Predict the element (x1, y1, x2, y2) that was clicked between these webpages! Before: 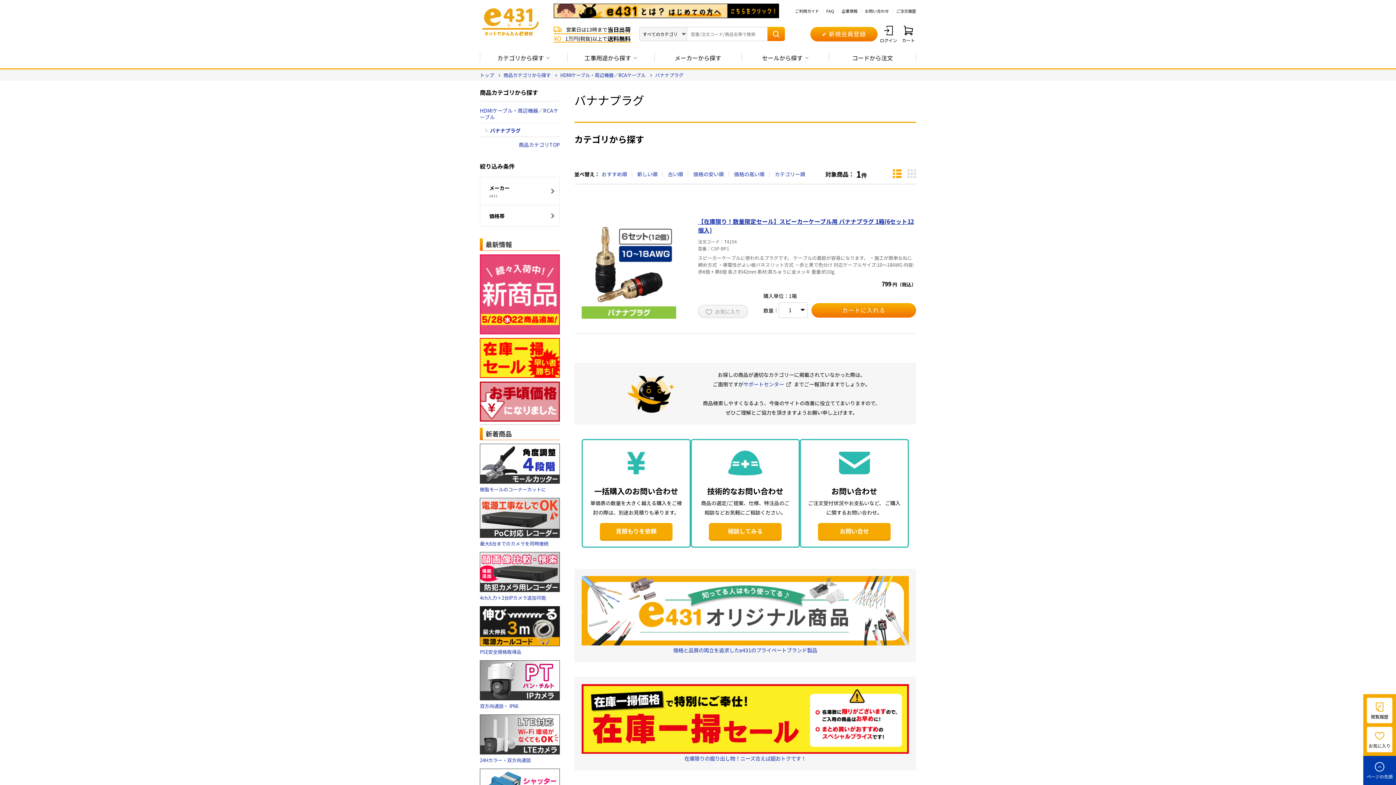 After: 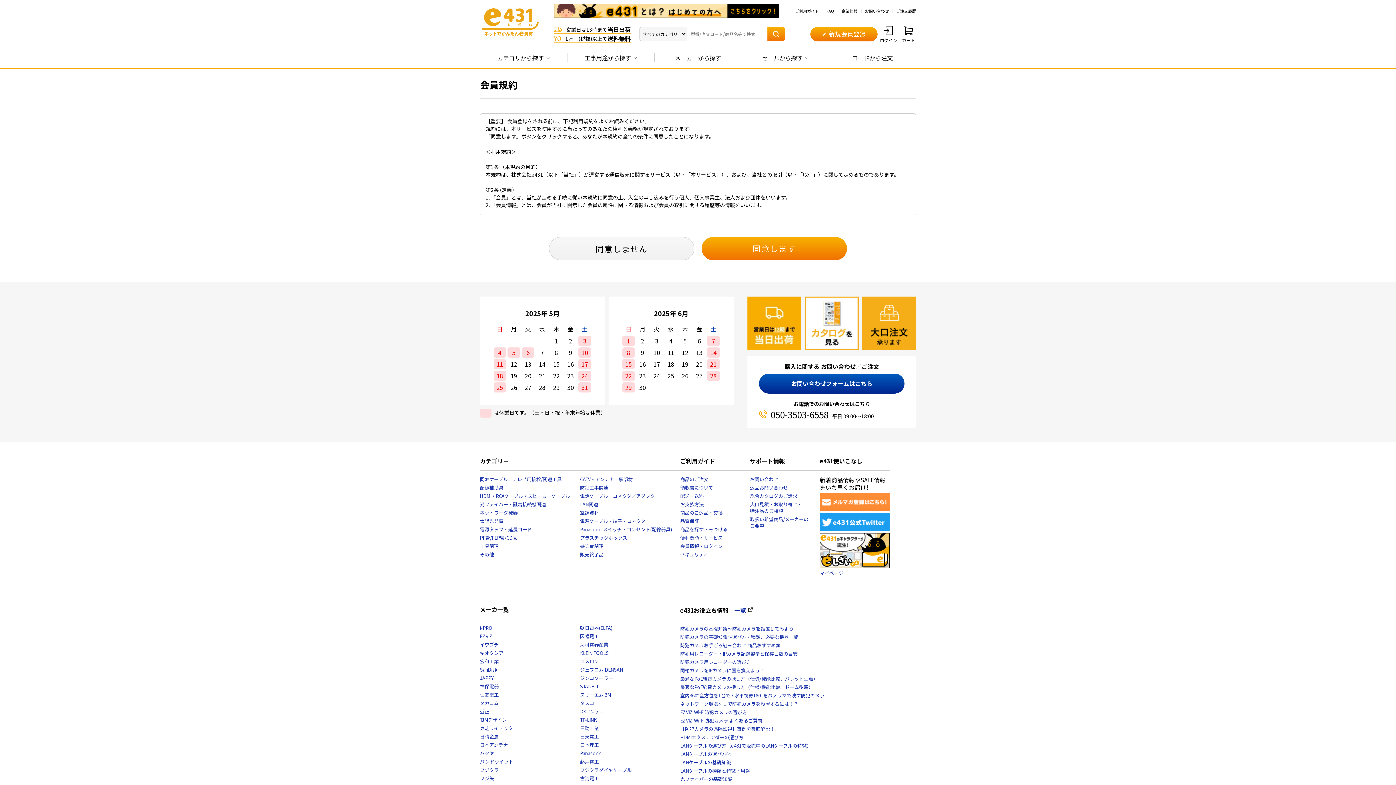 Action: bbox: (810, 26, 877, 41) label: 　✔ 新規会員登録　